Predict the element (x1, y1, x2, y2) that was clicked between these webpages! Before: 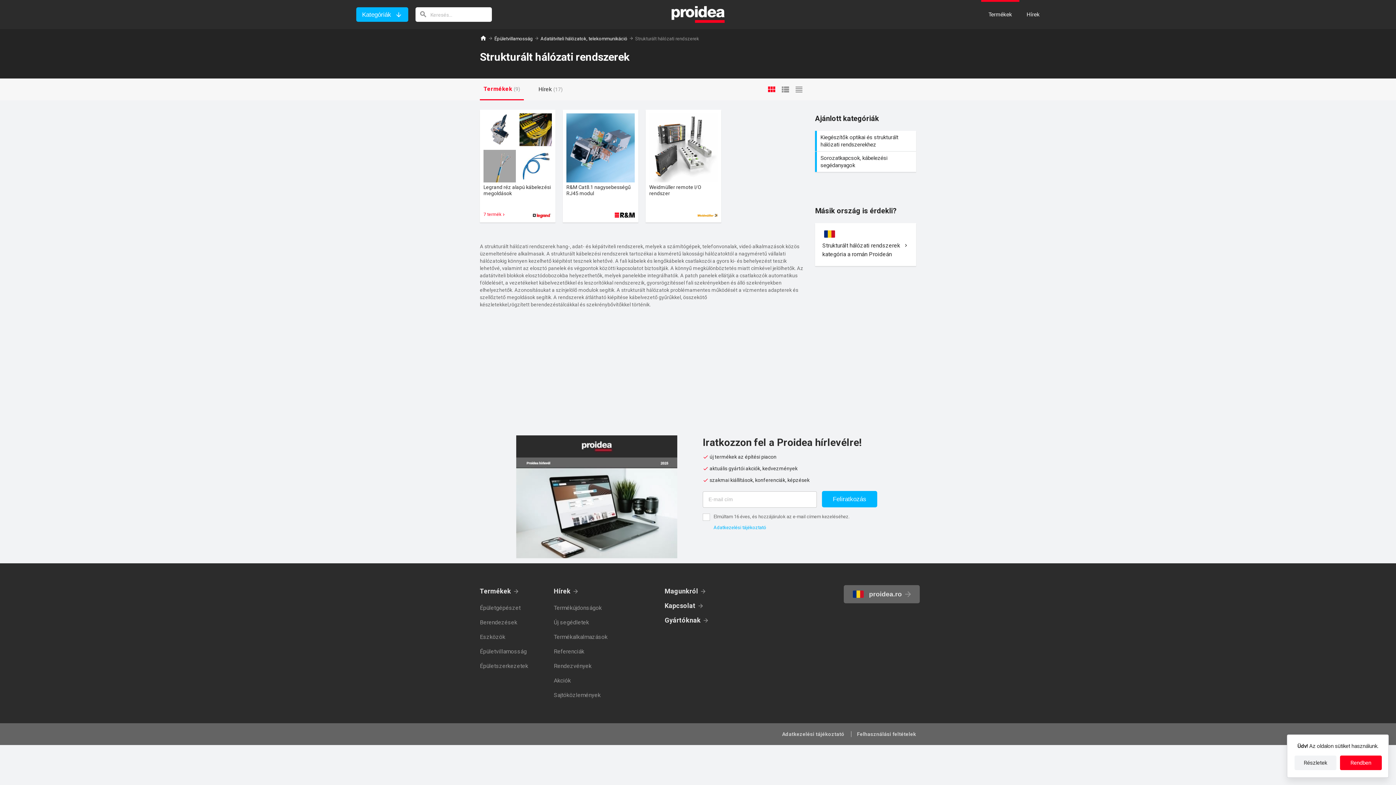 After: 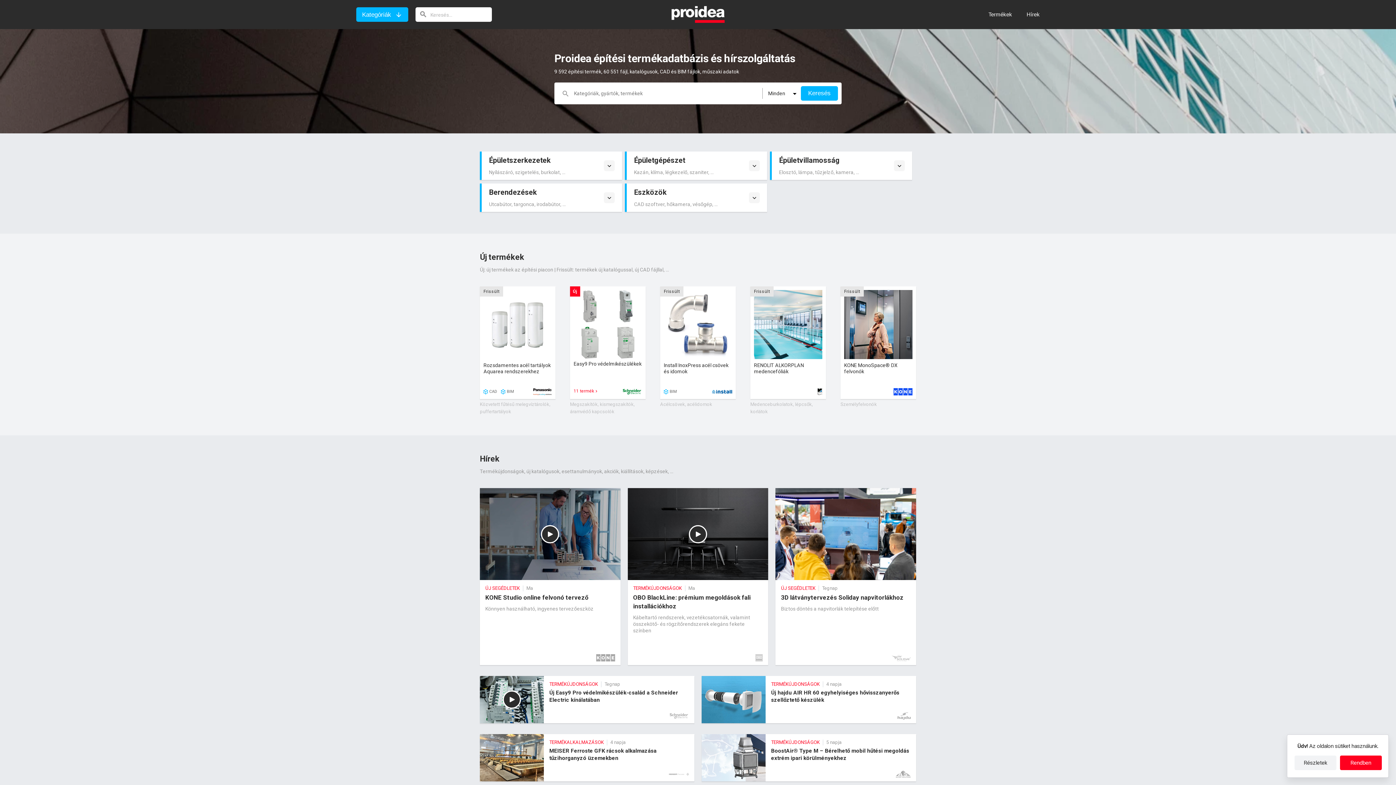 Action: label: Termékek bbox: (981, 0, 1019, 29)